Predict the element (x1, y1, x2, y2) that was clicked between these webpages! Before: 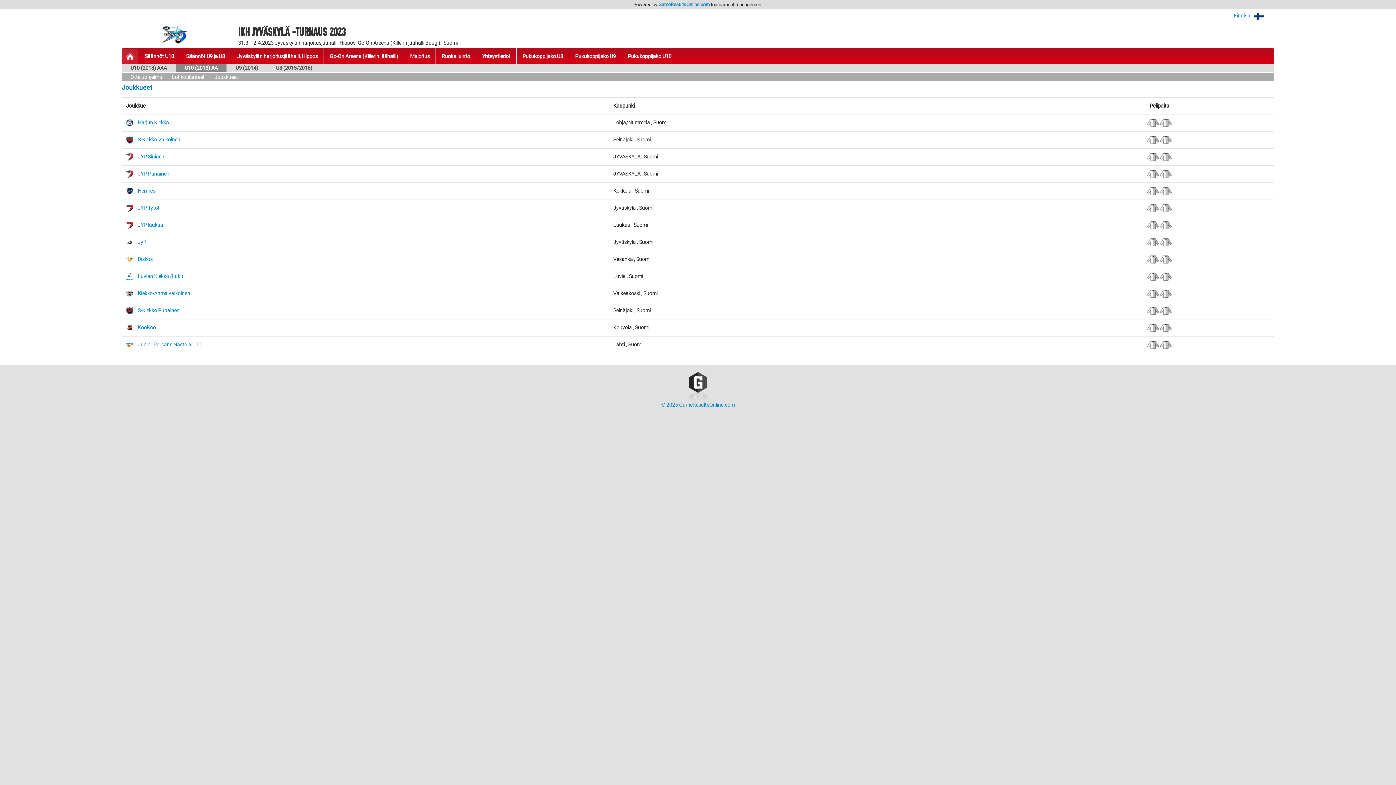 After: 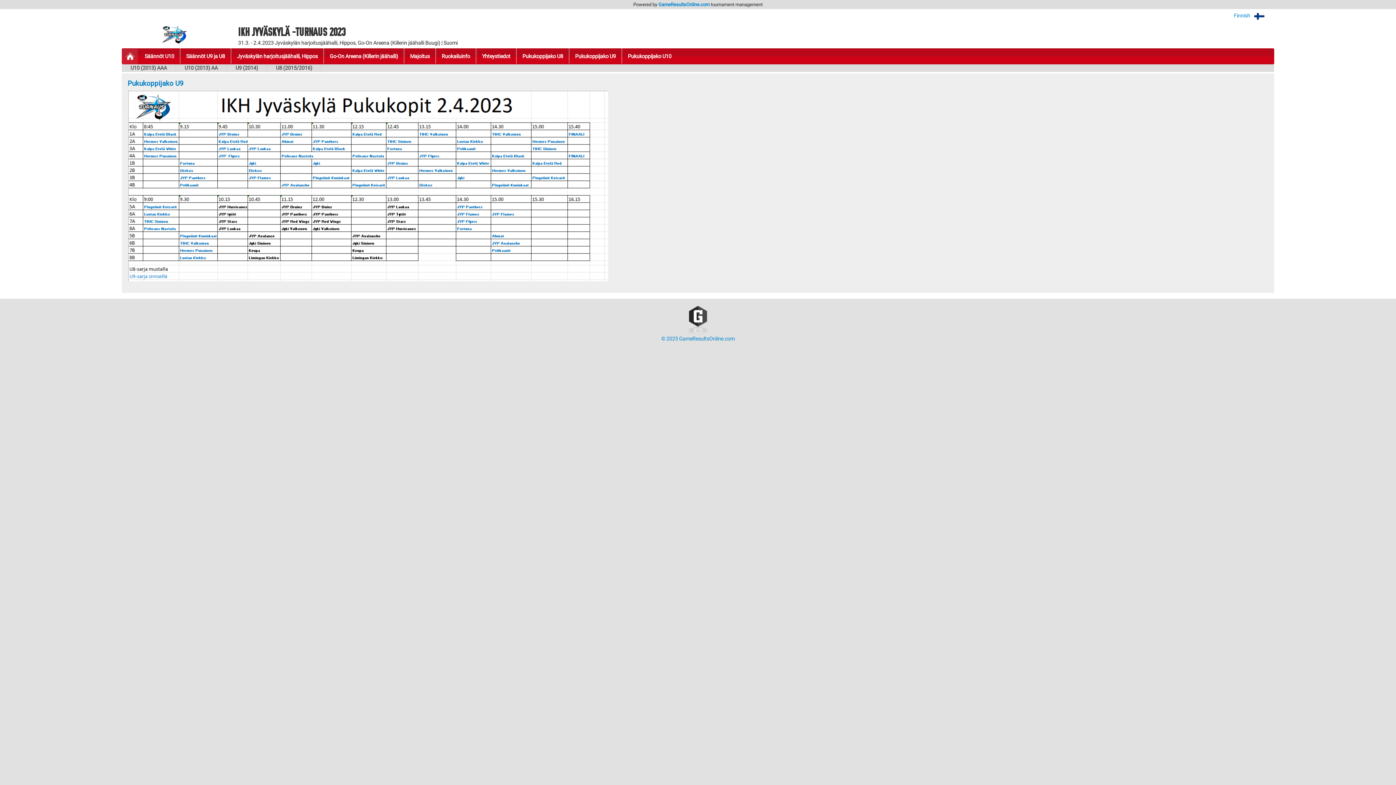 Action: bbox: (569, 48, 622, 63) label: Pukukoppijako U9